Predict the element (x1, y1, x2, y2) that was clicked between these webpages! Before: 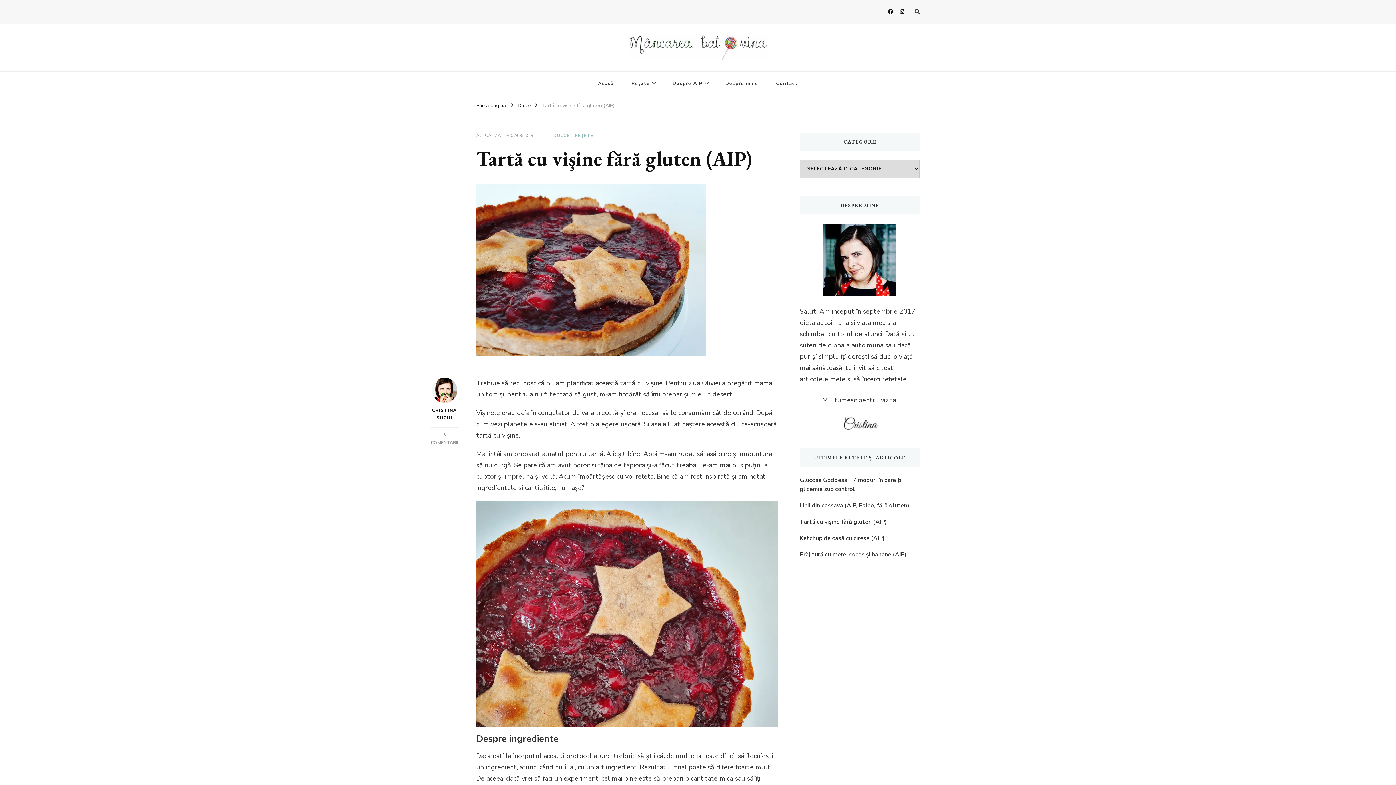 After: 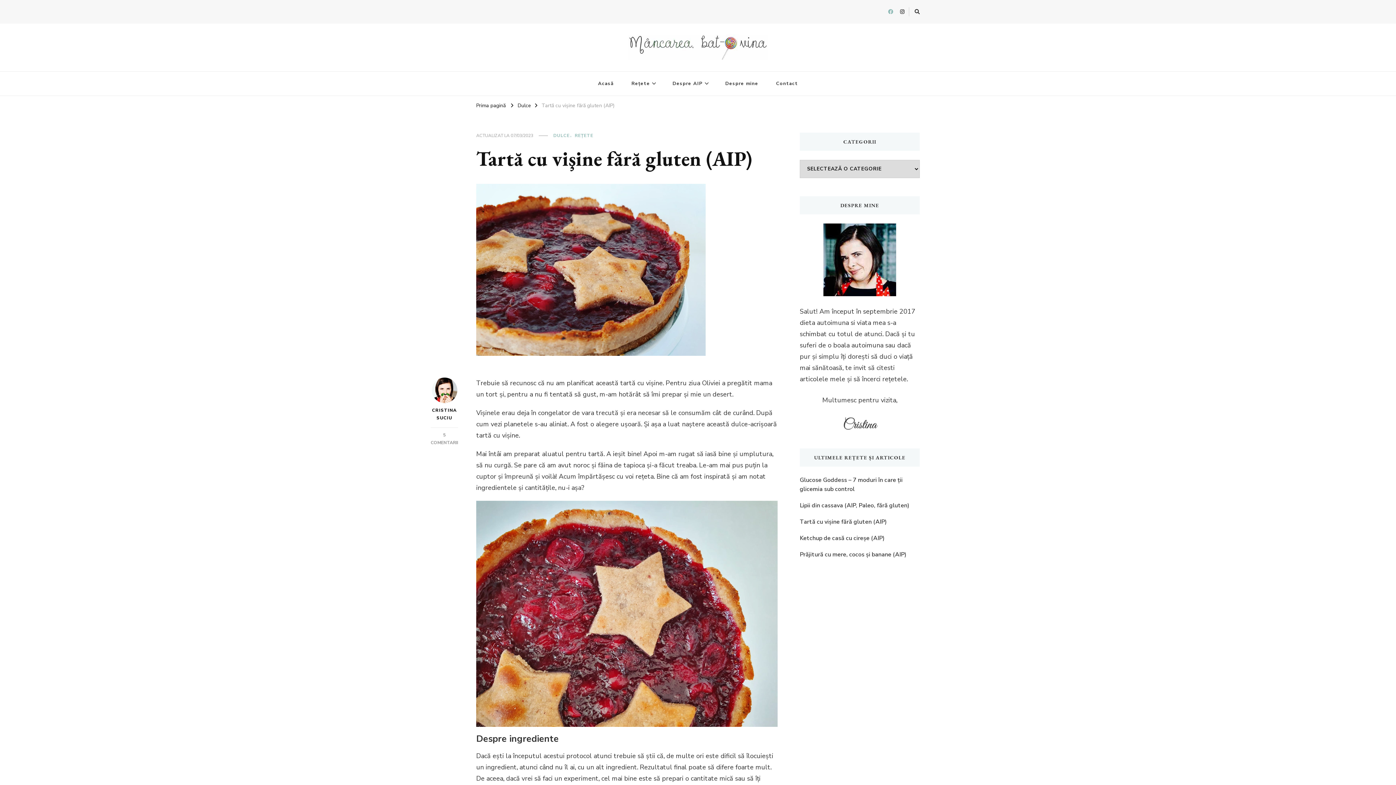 Action: bbox: (885, 5, 895, 18)